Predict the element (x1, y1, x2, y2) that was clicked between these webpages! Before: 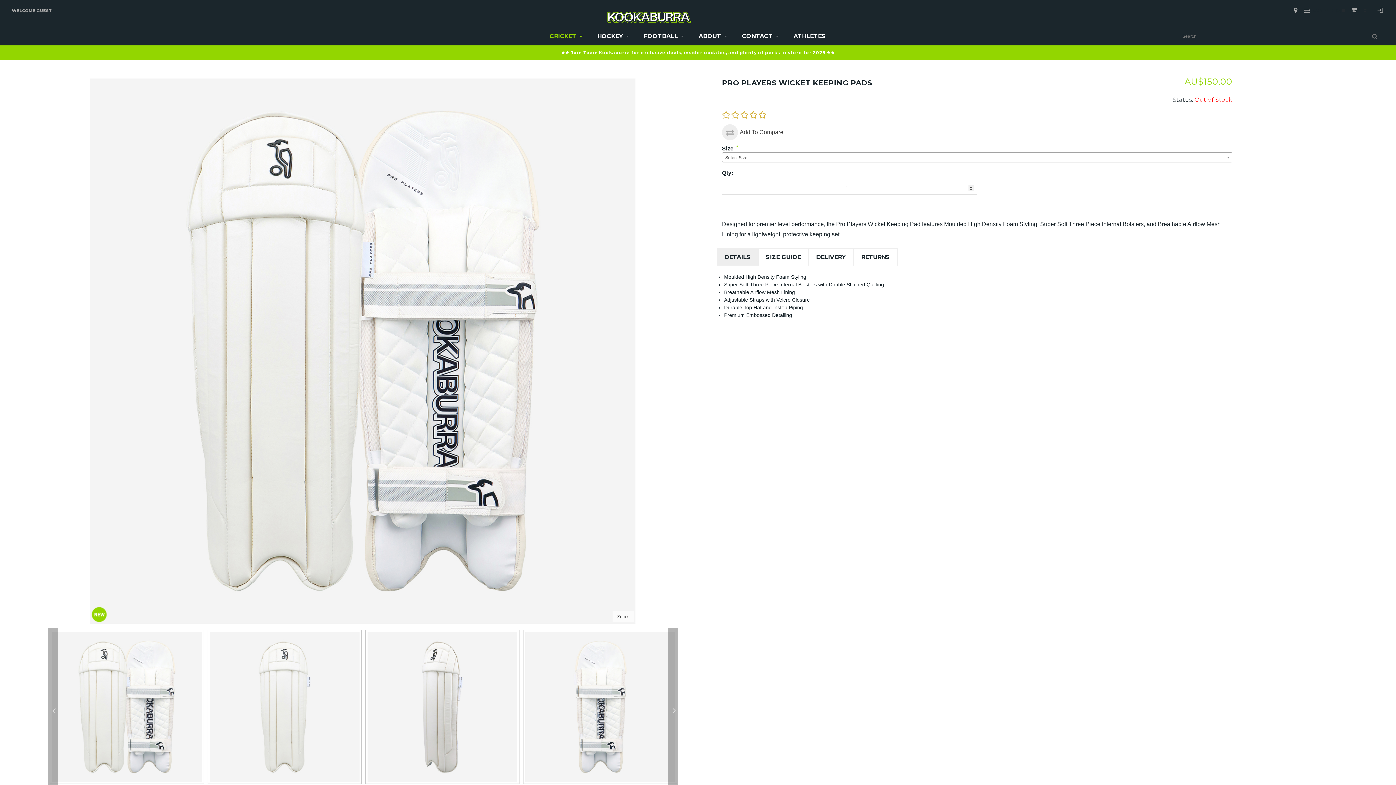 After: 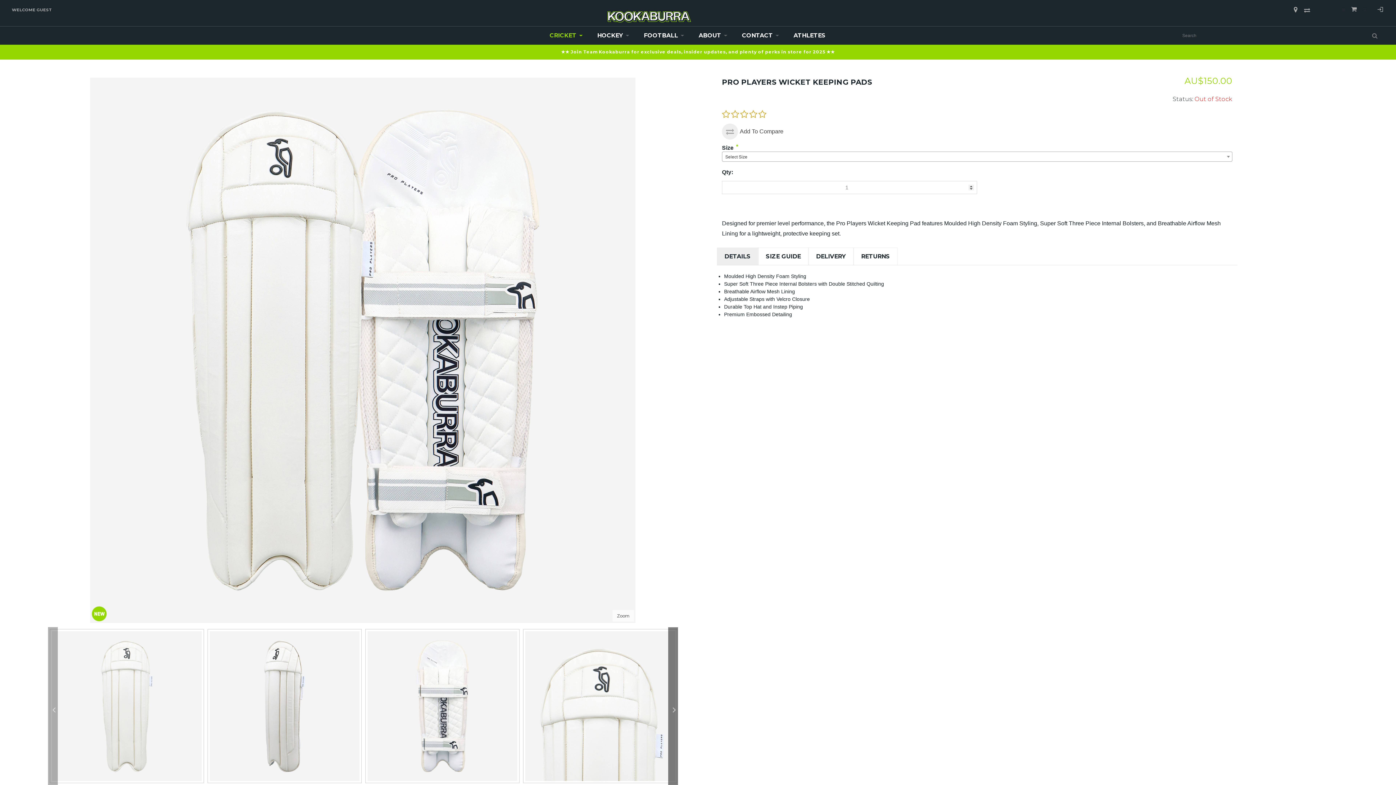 Action: bbox: (668, 628, 678, 786)